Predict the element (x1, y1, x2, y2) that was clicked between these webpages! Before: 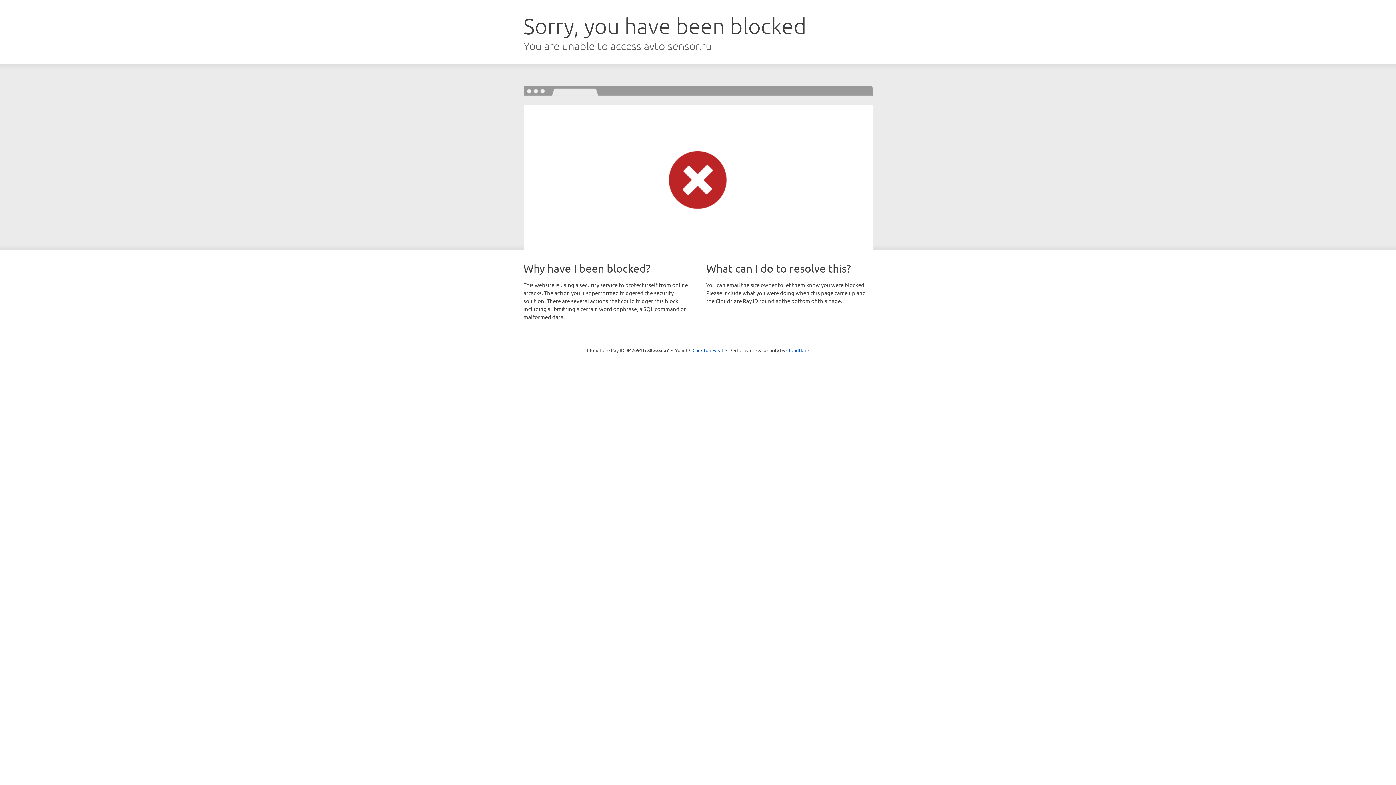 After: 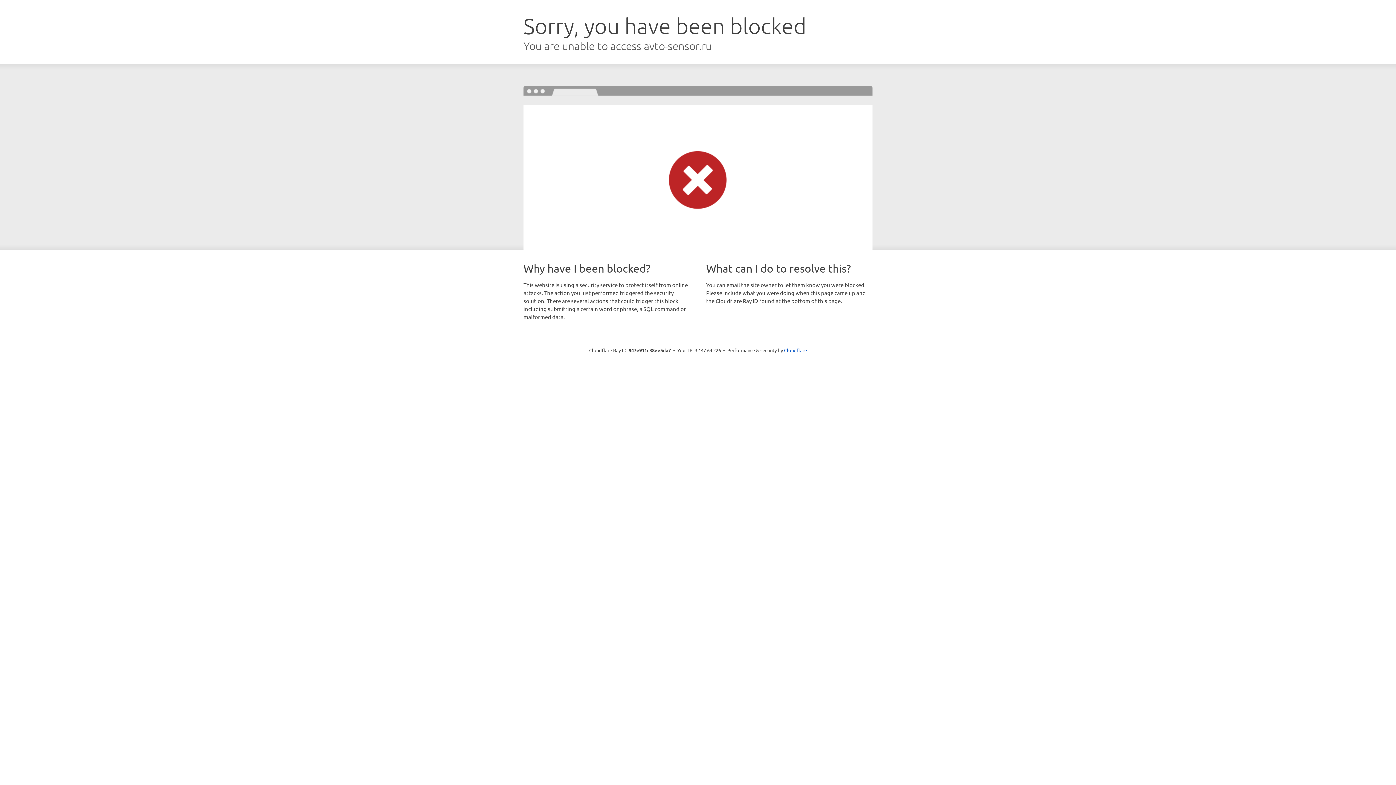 Action: bbox: (692, 346, 723, 353) label: Click to reveal